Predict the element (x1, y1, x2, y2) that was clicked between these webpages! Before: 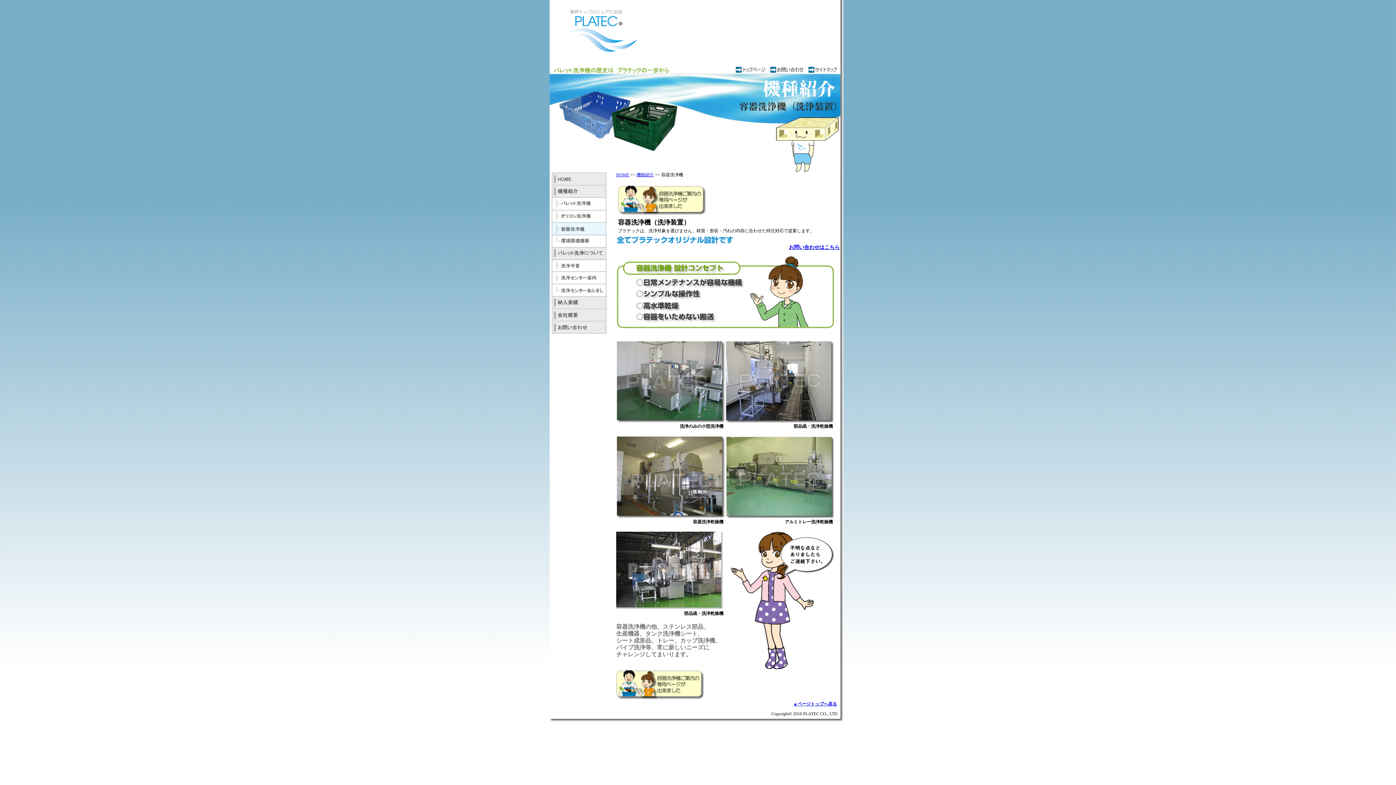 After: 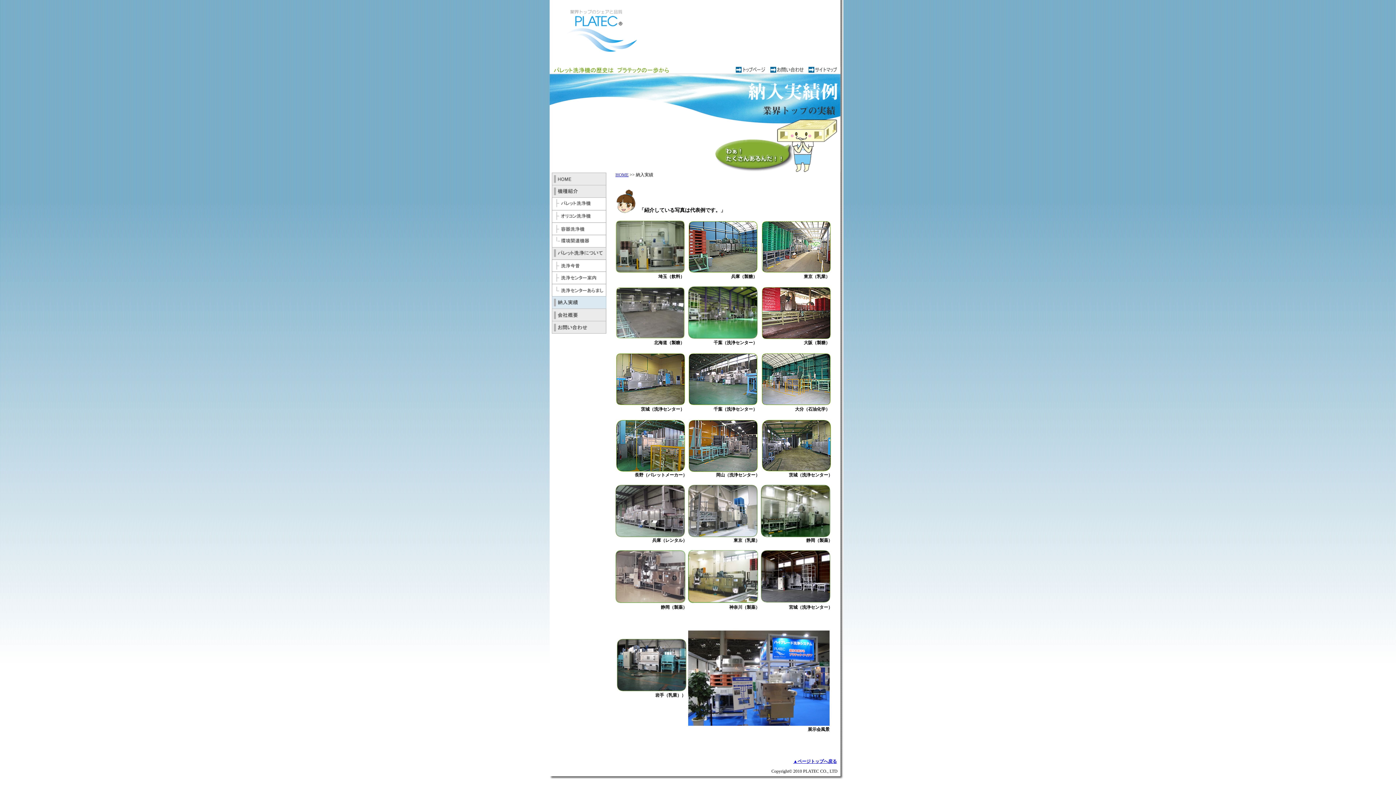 Action: bbox: (551, 303, 606, 309)